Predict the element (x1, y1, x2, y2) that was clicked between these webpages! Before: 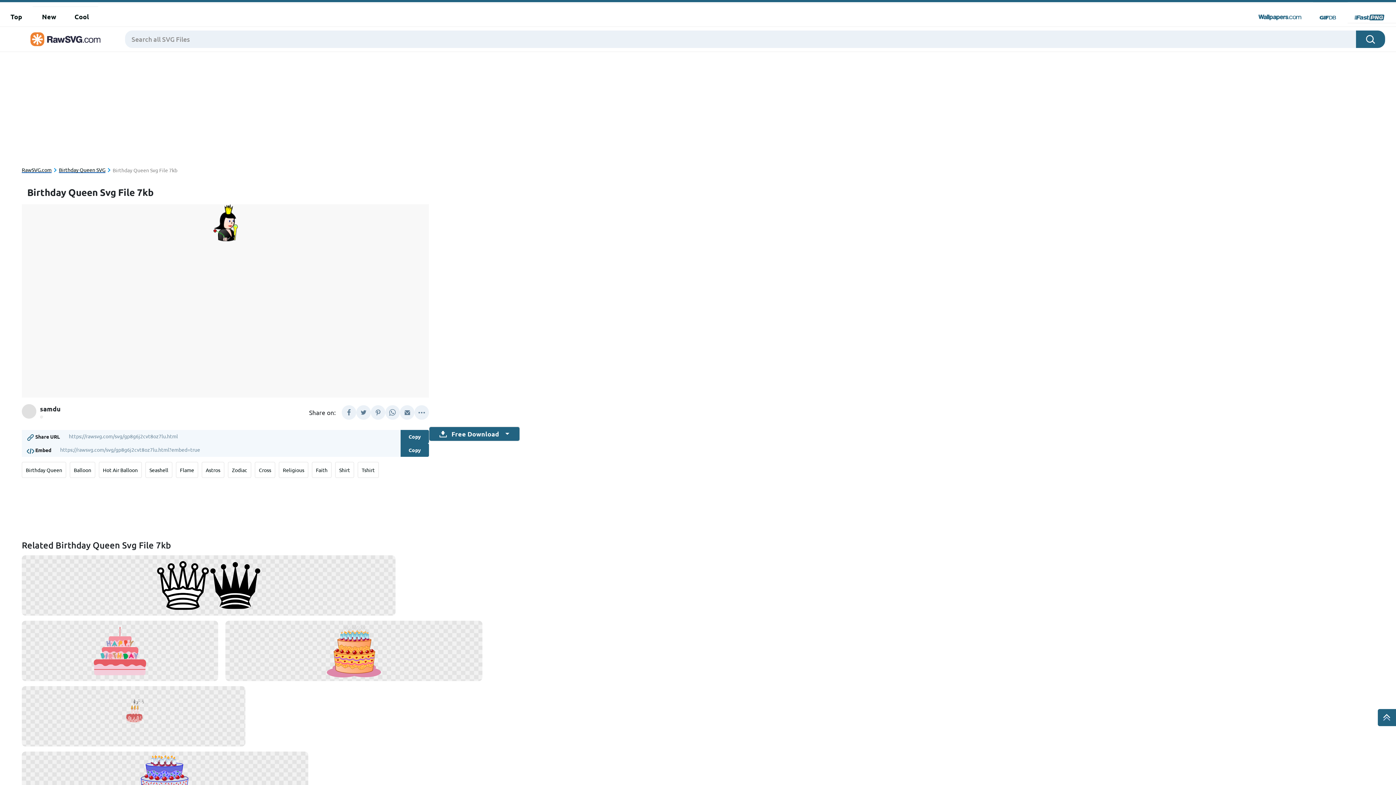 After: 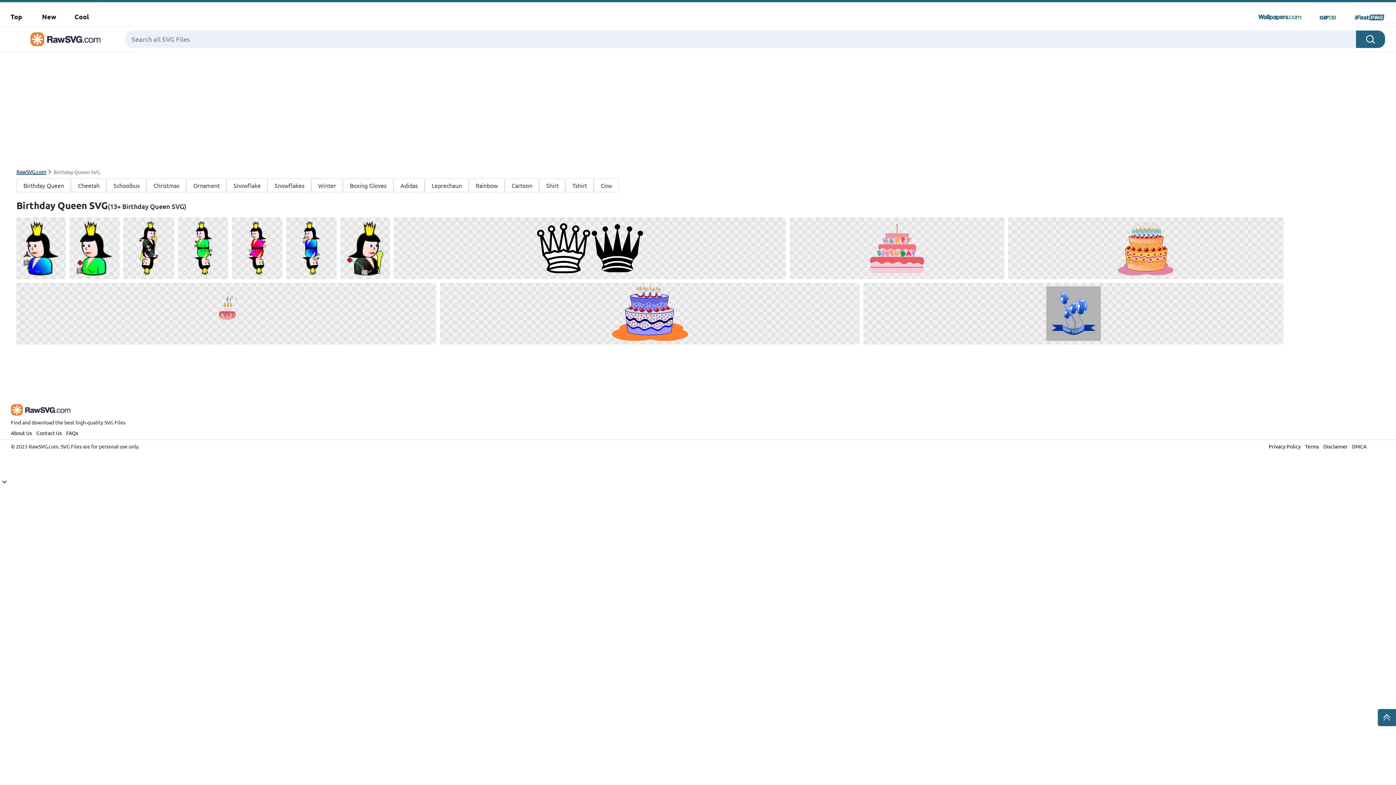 Action: label: Birthday Queen SVG bbox: (58, 167, 105, 173)